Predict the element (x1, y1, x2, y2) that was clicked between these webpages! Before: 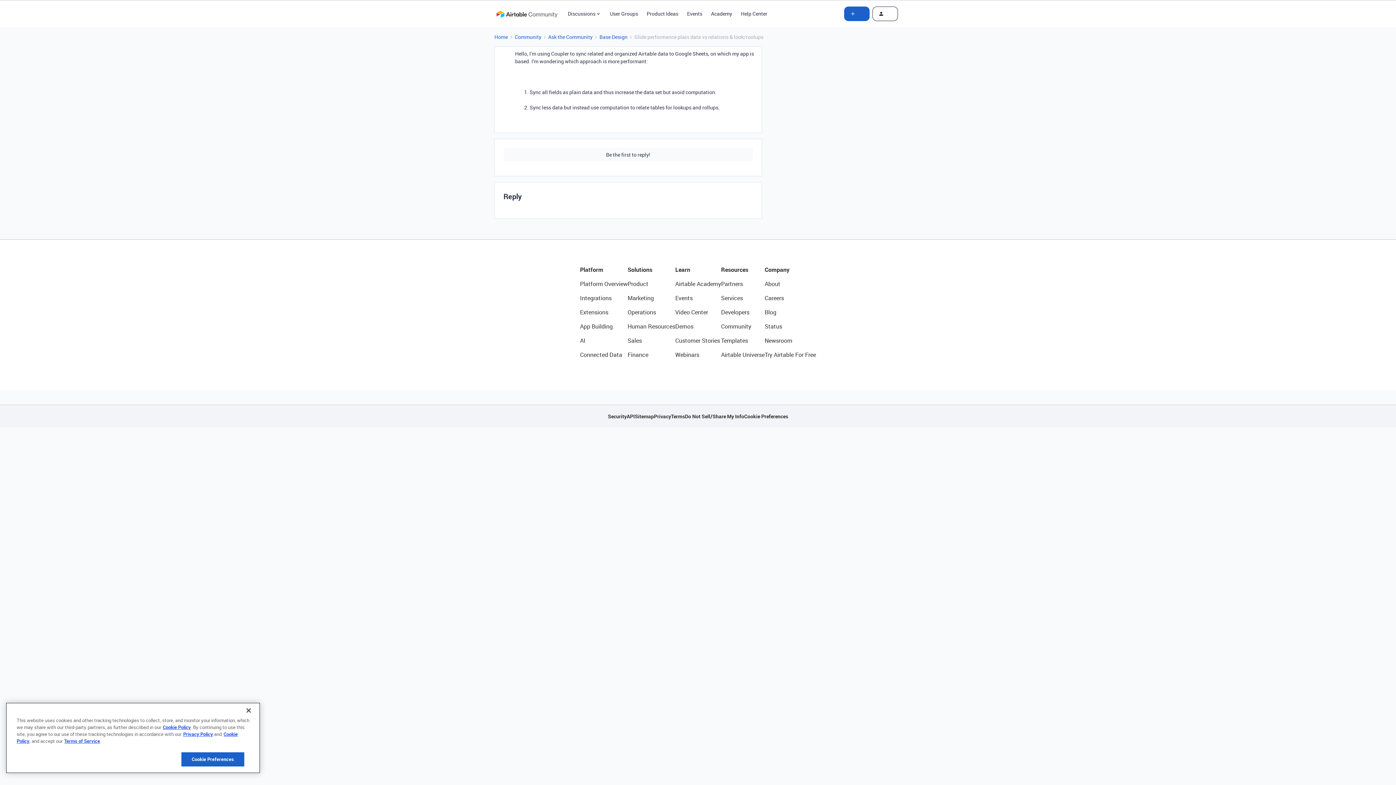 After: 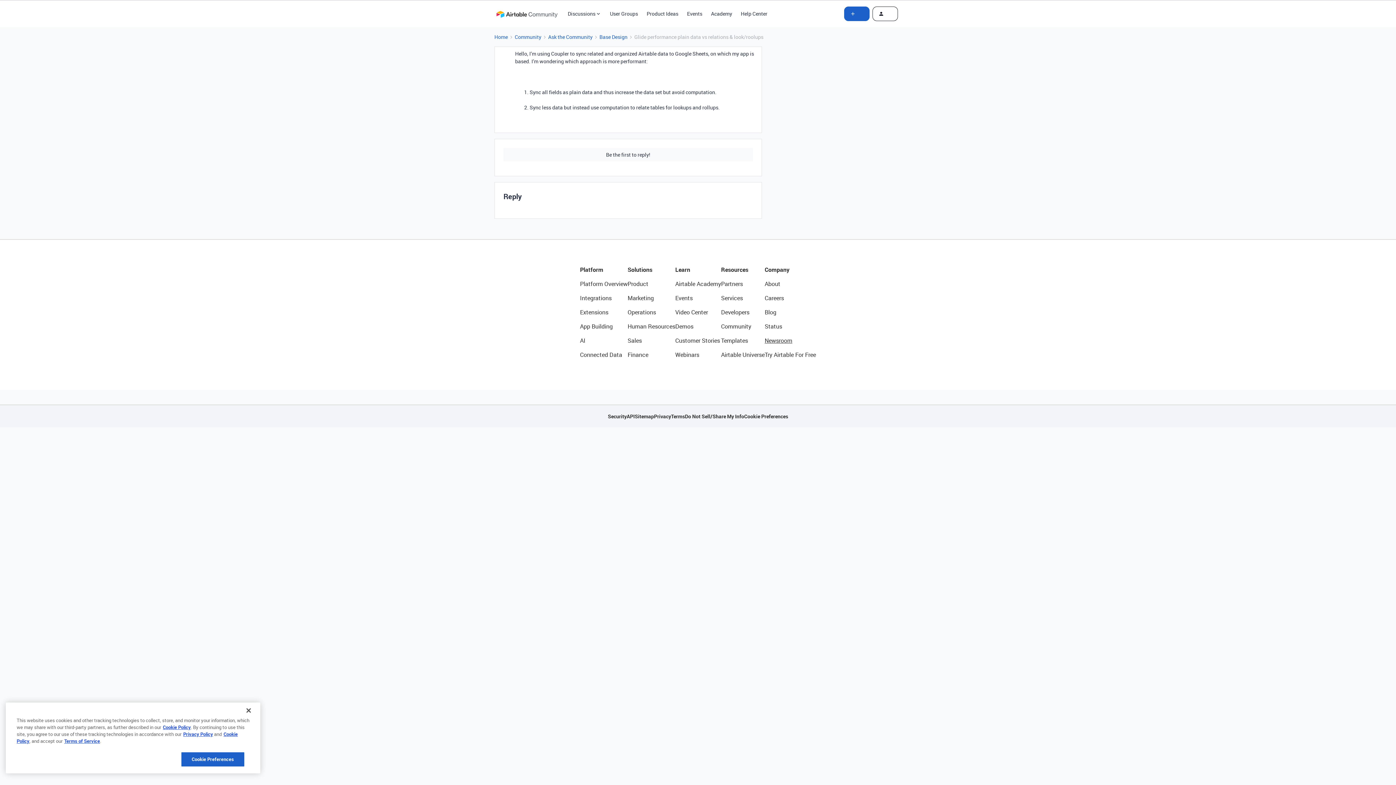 Action: bbox: (764, 336, 816, 345) label: Newsroom